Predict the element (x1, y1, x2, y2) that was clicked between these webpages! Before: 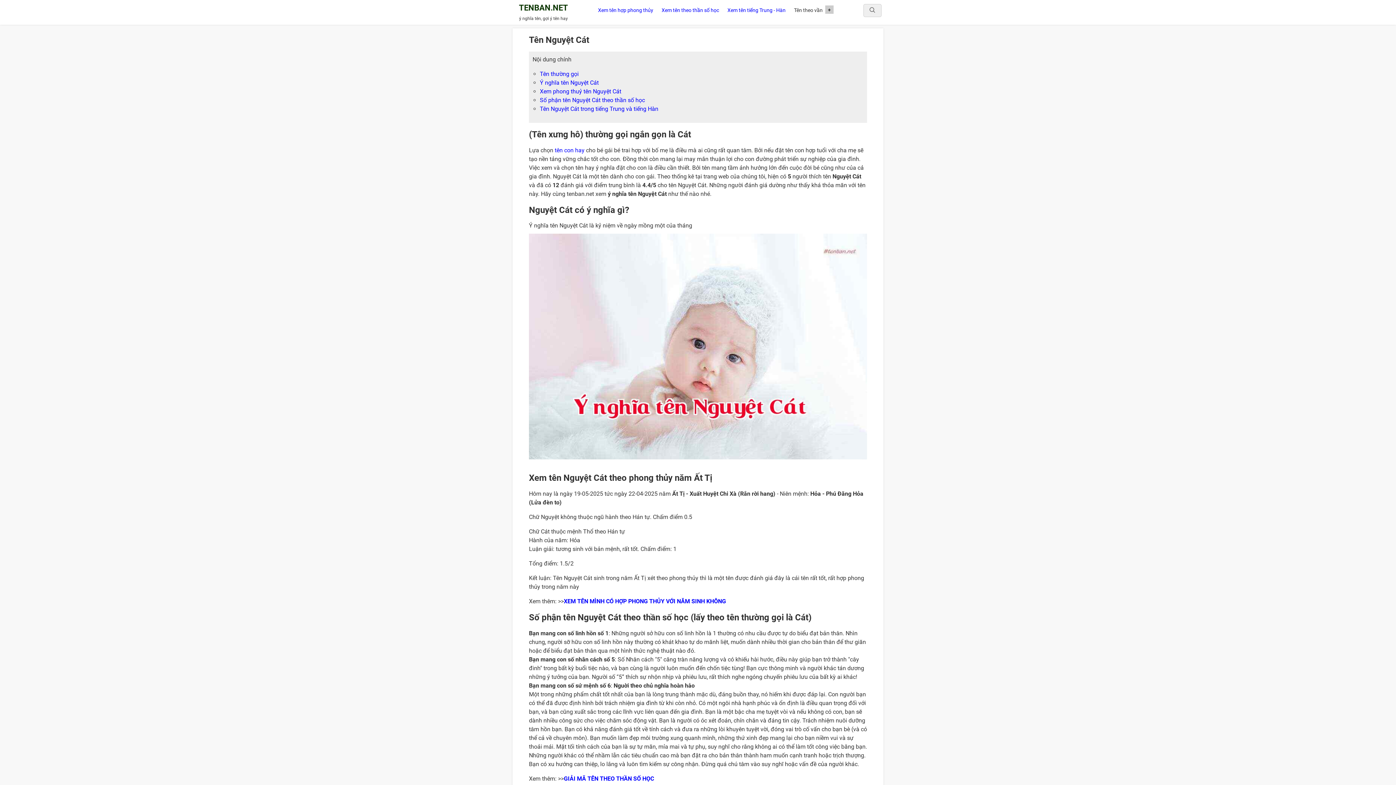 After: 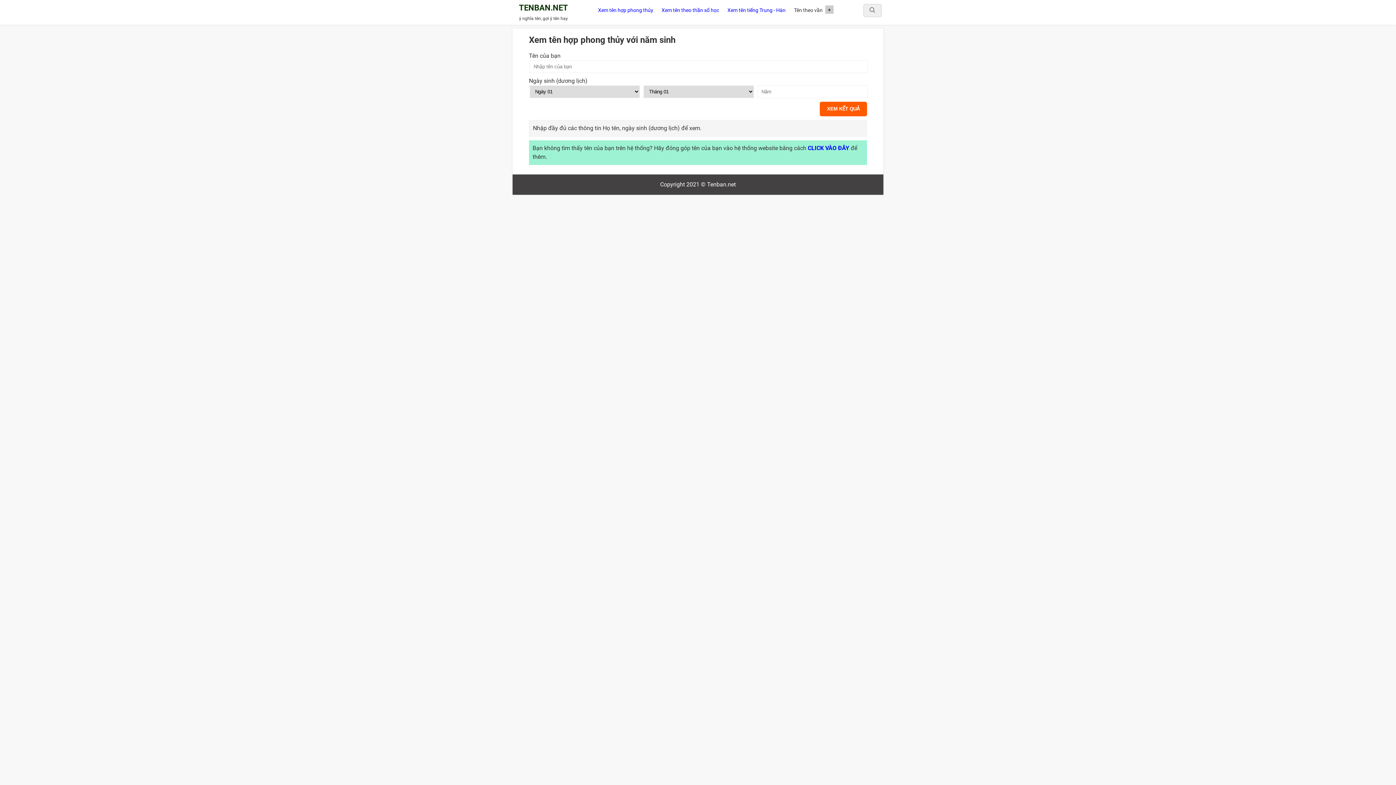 Action: bbox: (564, 598, 726, 605) label: XEM TÊN MÌNH CÓ HỢP PHONG THỦY VỚI NĂM SINH KHÔNG